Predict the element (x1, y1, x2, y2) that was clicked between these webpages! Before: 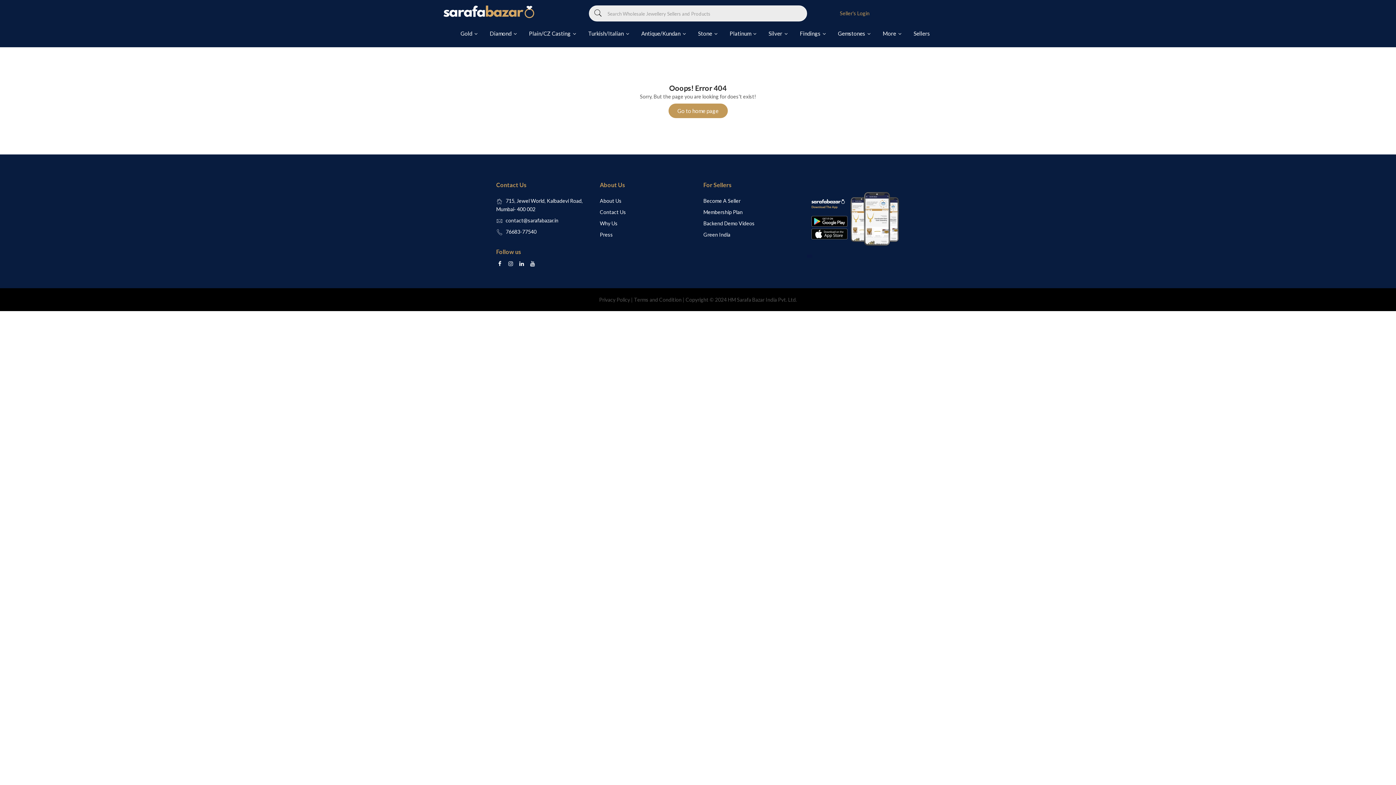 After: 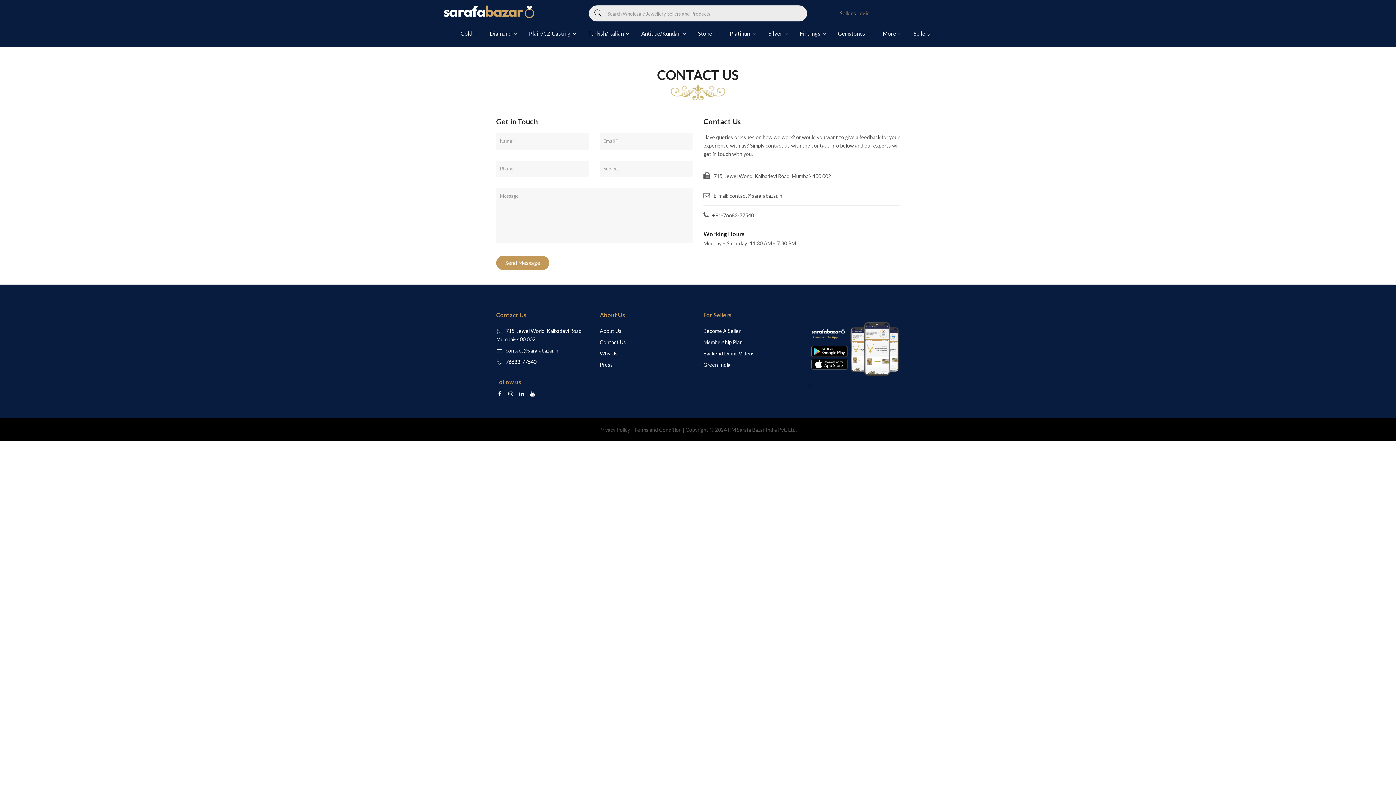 Action: label: Contact Us bbox: (600, 209, 626, 215)